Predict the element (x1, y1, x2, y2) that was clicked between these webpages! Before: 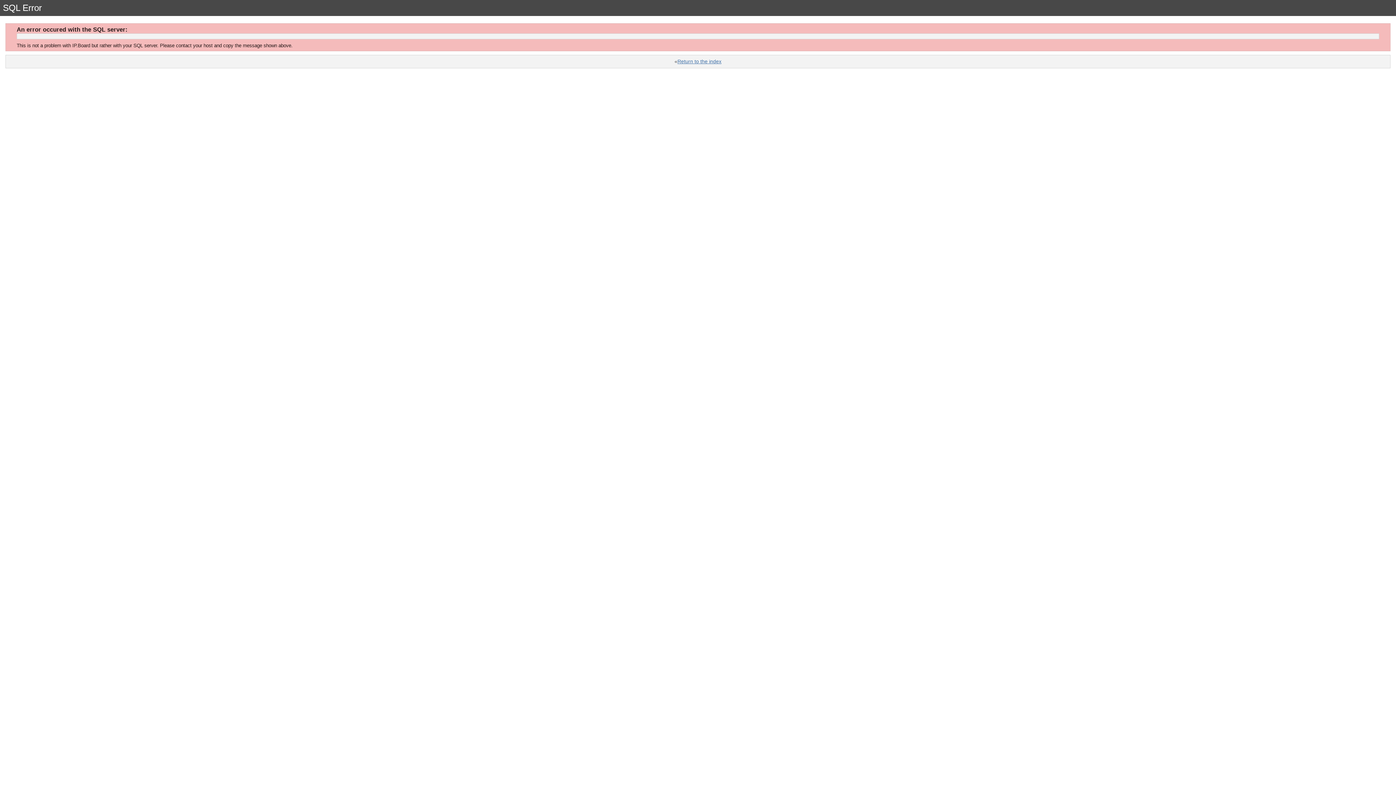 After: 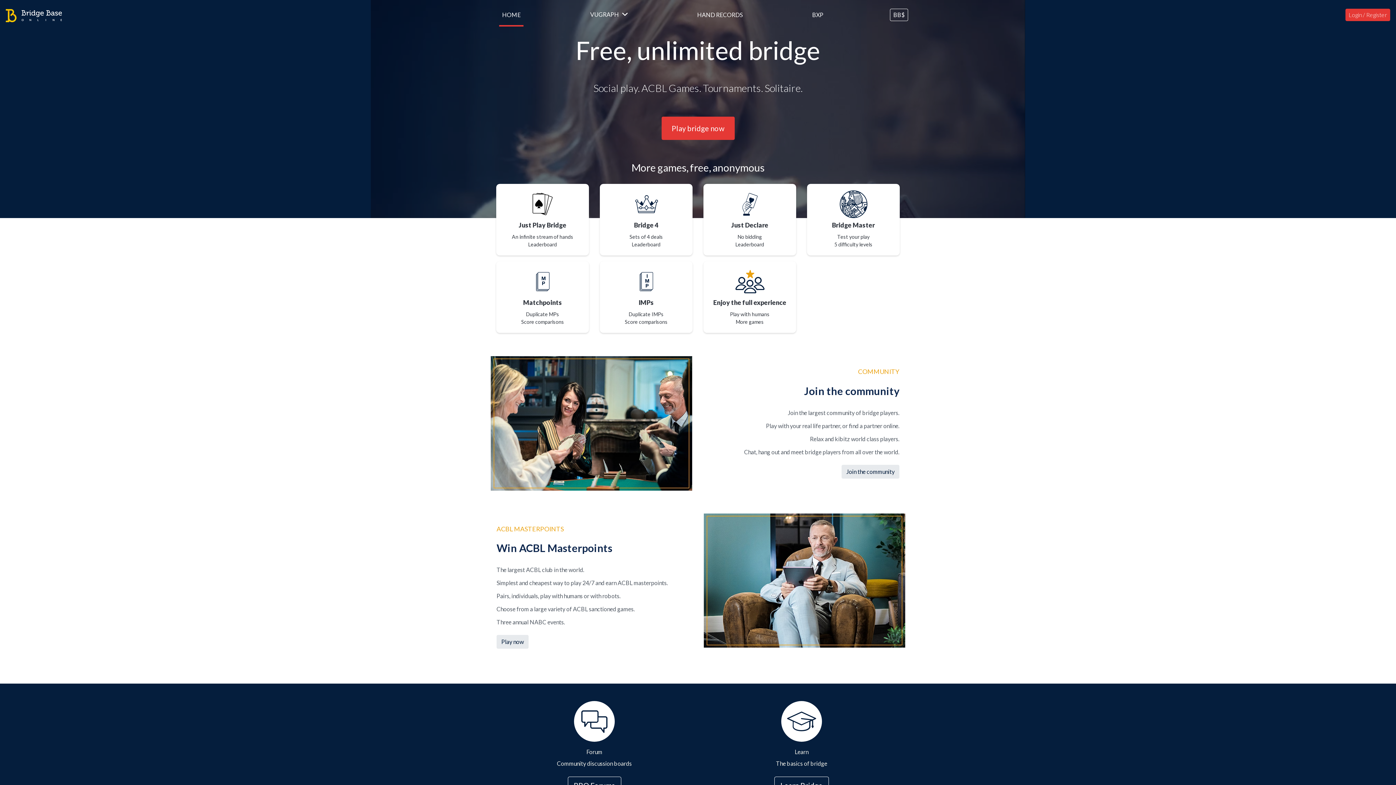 Action: label: Return to the index bbox: (677, 58, 721, 64)